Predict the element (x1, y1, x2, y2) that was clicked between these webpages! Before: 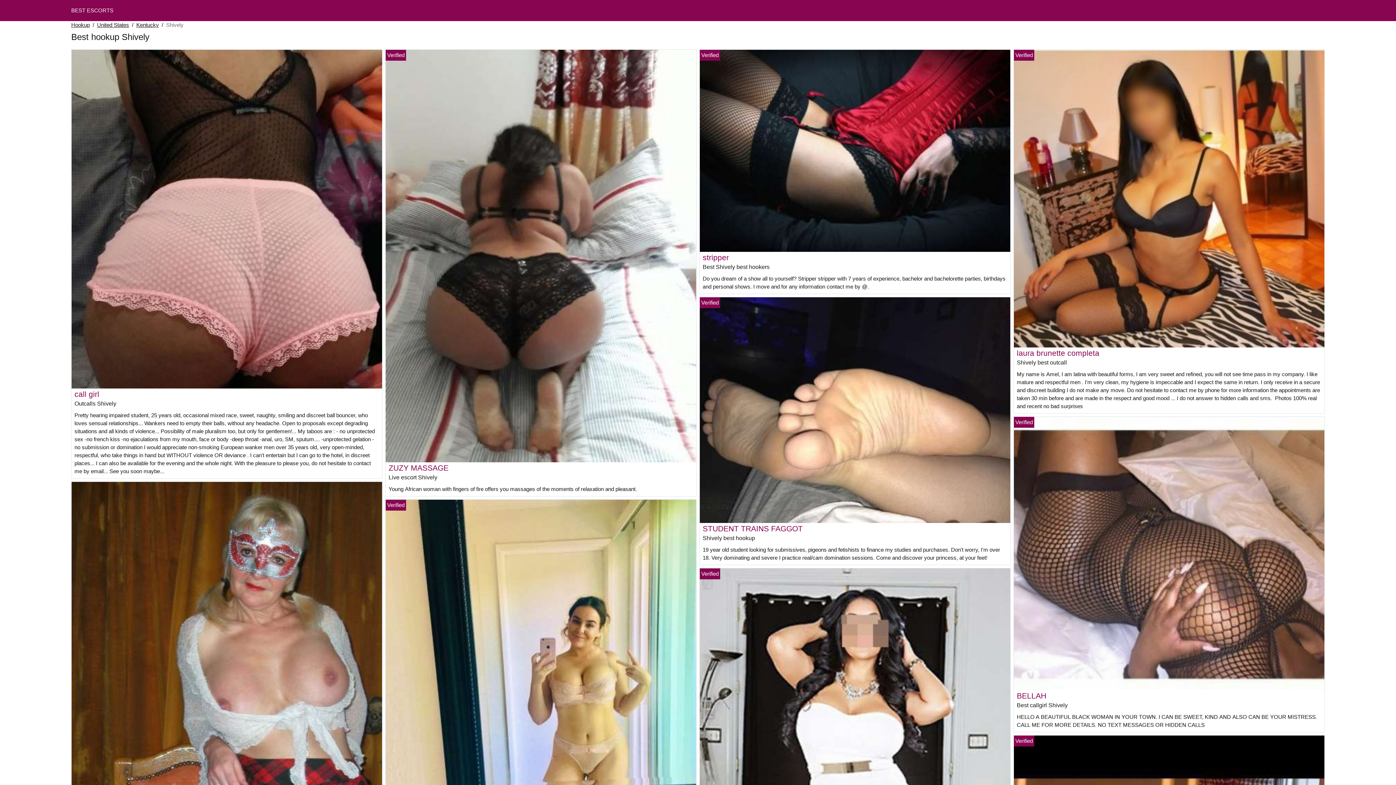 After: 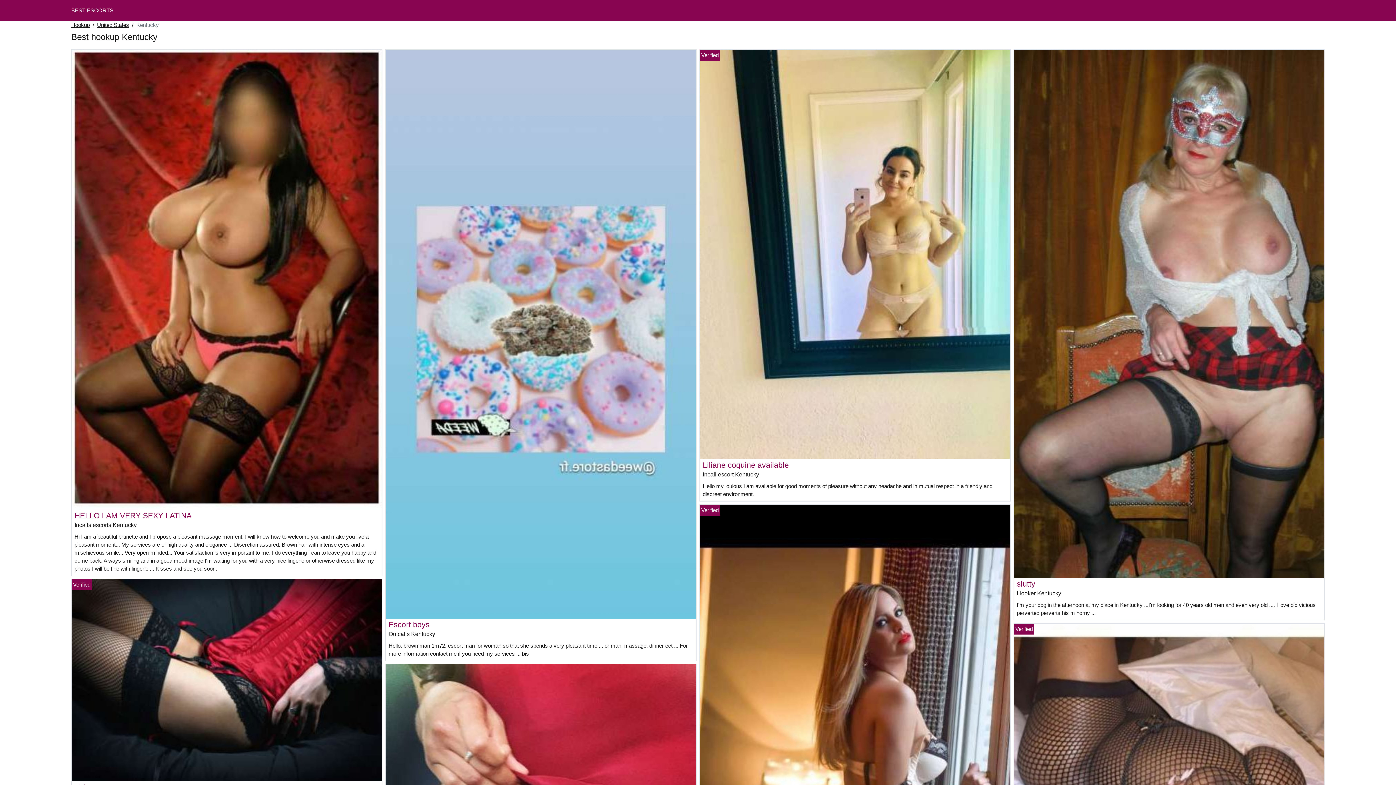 Action: label: Kentucky bbox: (136, 21, 158, 29)